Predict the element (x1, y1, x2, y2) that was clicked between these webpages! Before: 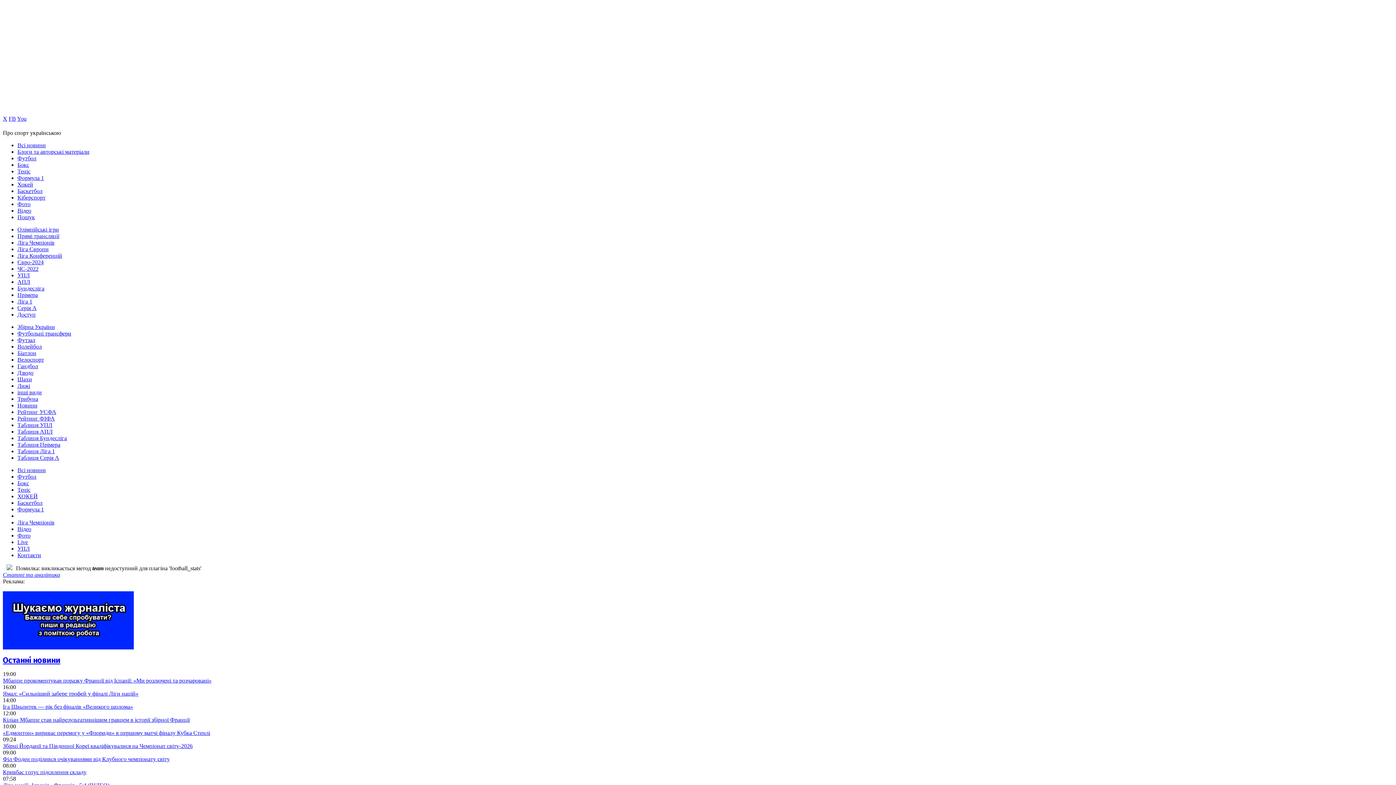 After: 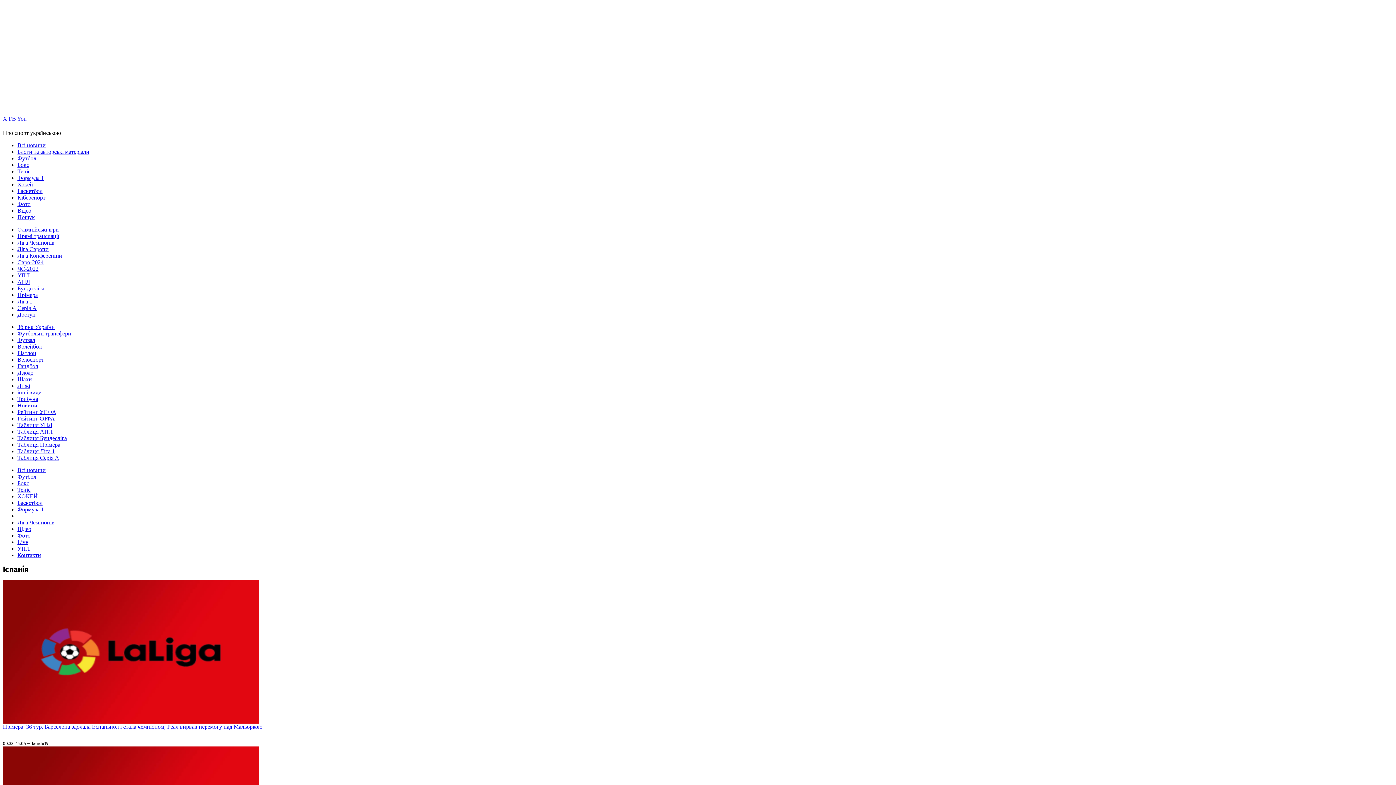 Action: bbox: (17, 292, 37, 298) label: Прімера